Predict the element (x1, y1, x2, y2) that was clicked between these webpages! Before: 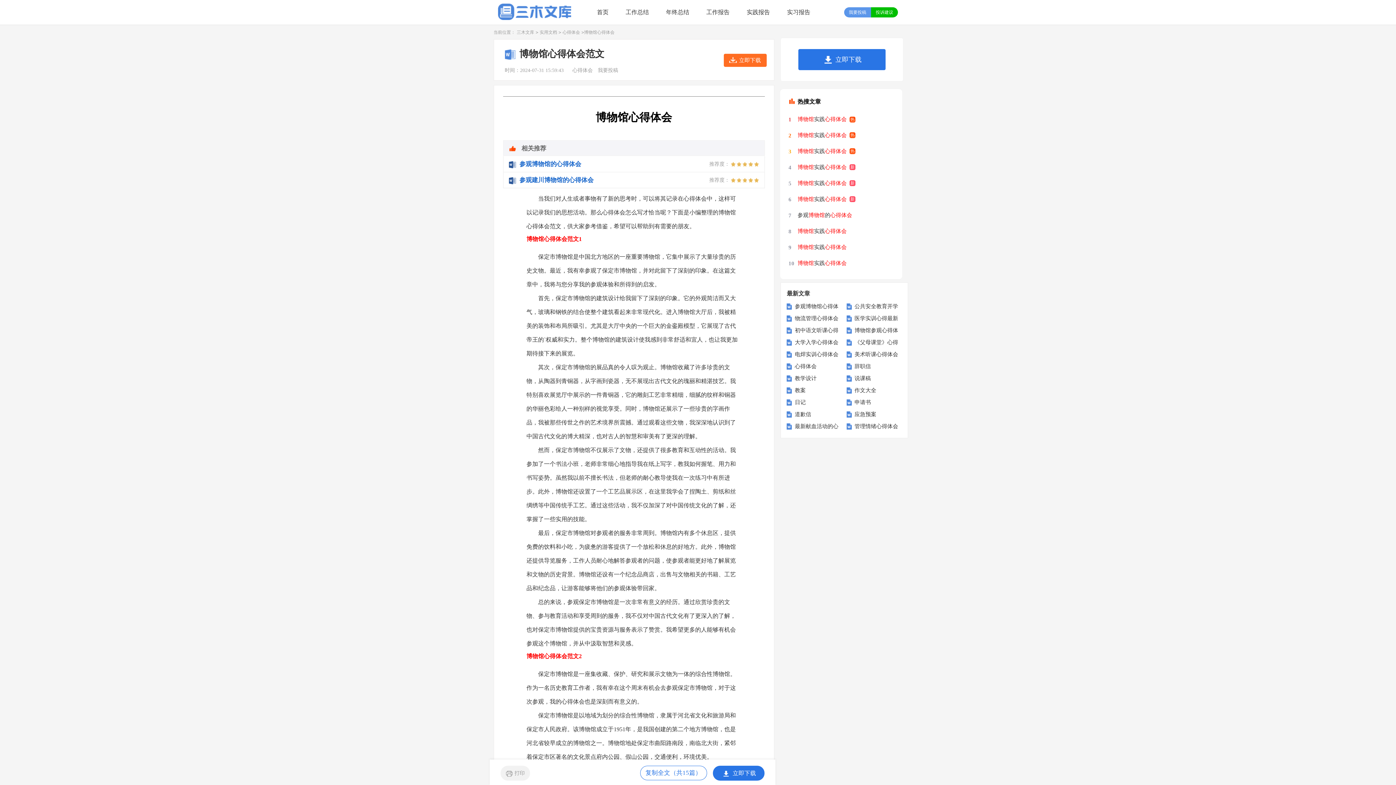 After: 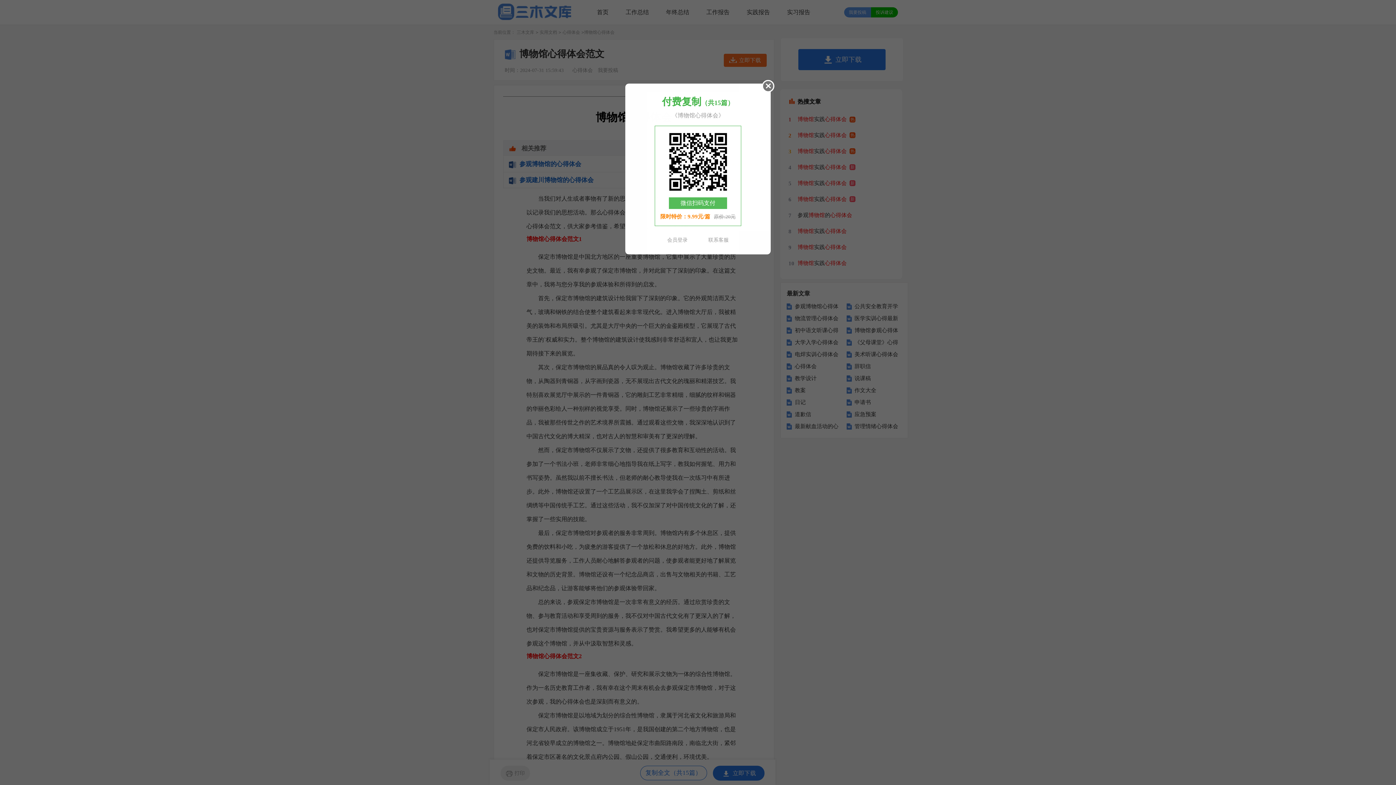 Action: label: 复制全文（共15篇） bbox: (645, 769, 701, 776)